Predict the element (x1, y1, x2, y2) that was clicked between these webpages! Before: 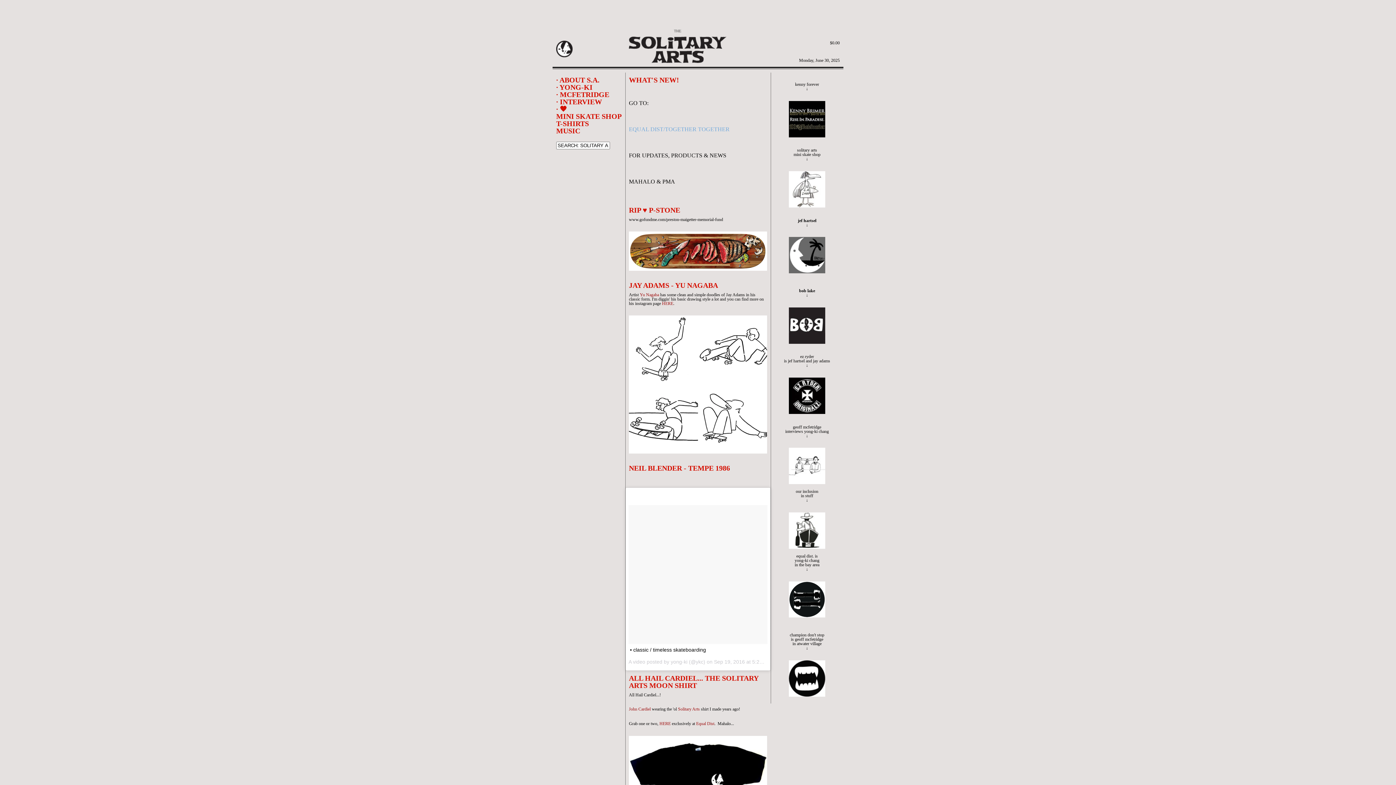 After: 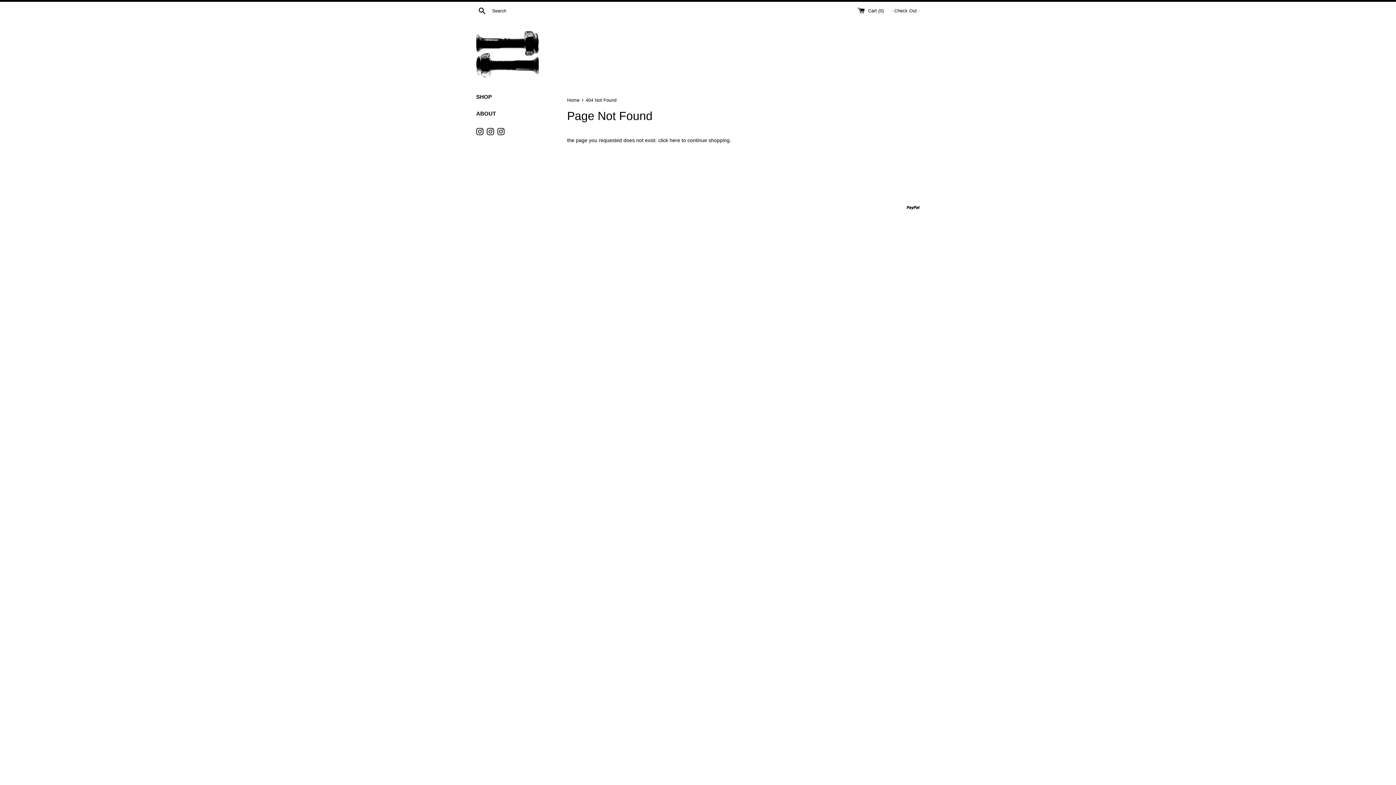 Action: bbox: (659, 721, 670, 726) label: HERE